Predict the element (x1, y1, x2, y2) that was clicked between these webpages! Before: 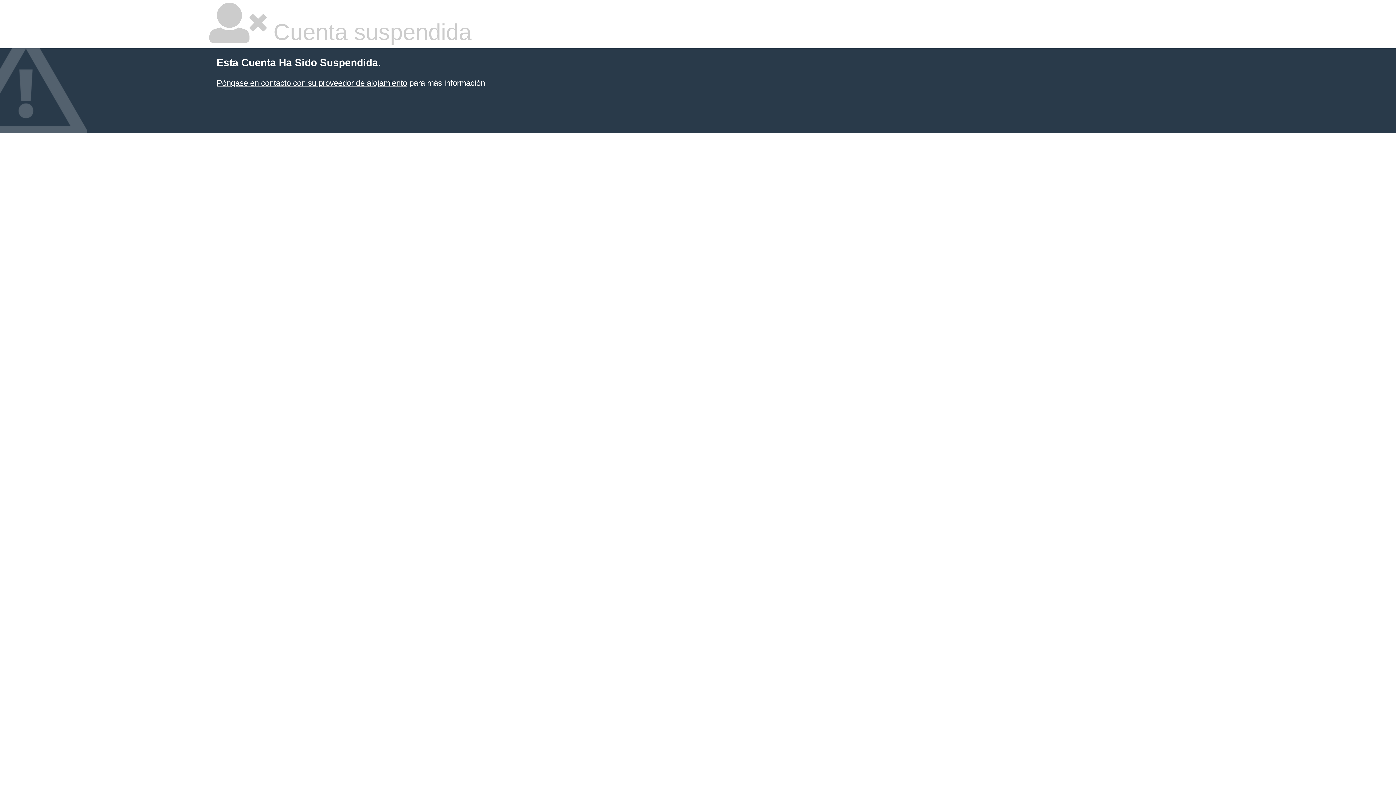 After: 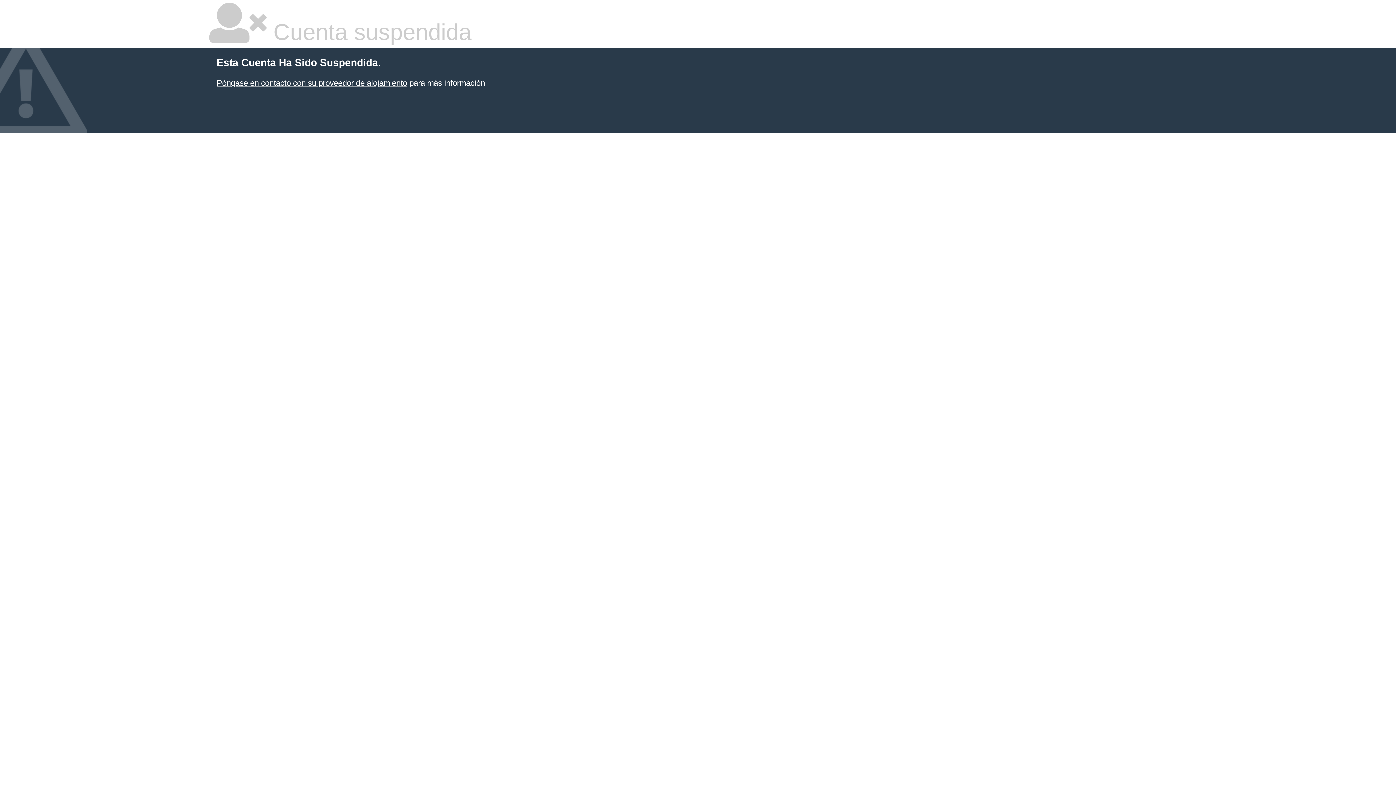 Action: label: Póngase en contacto con su proveedor de alojamiento bbox: (216, 78, 407, 87)